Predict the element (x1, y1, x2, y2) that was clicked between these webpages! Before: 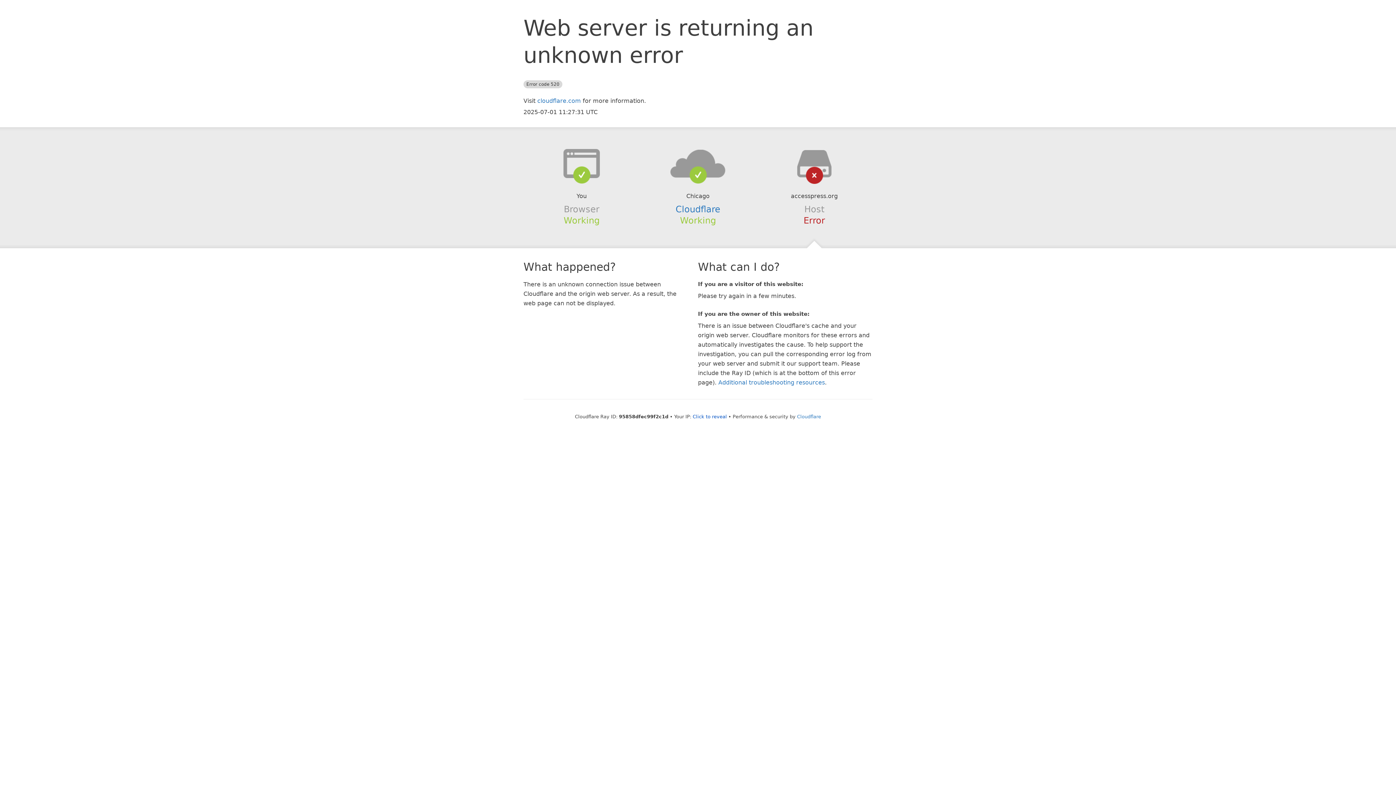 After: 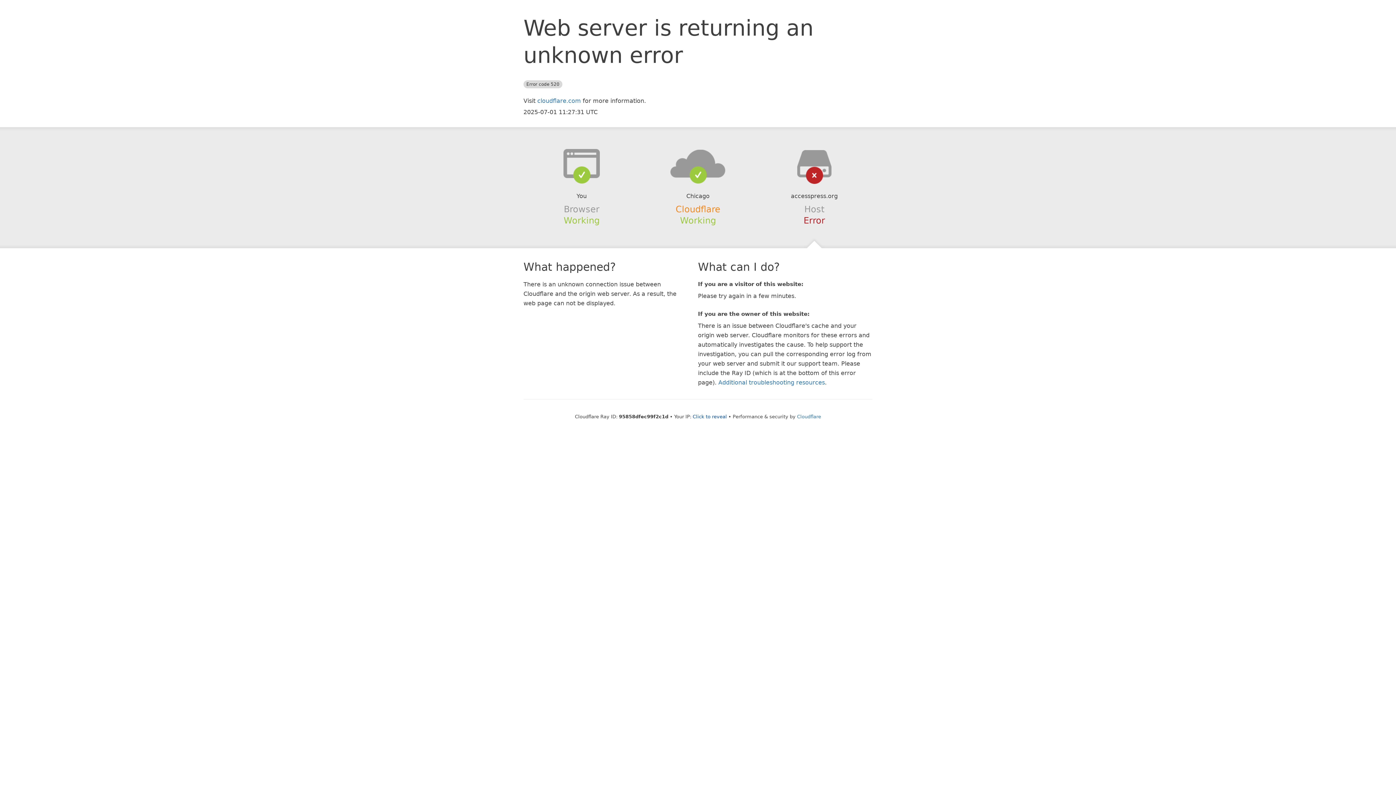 Action: label: Cloudflare bbox: (675, 204, 720, 214)